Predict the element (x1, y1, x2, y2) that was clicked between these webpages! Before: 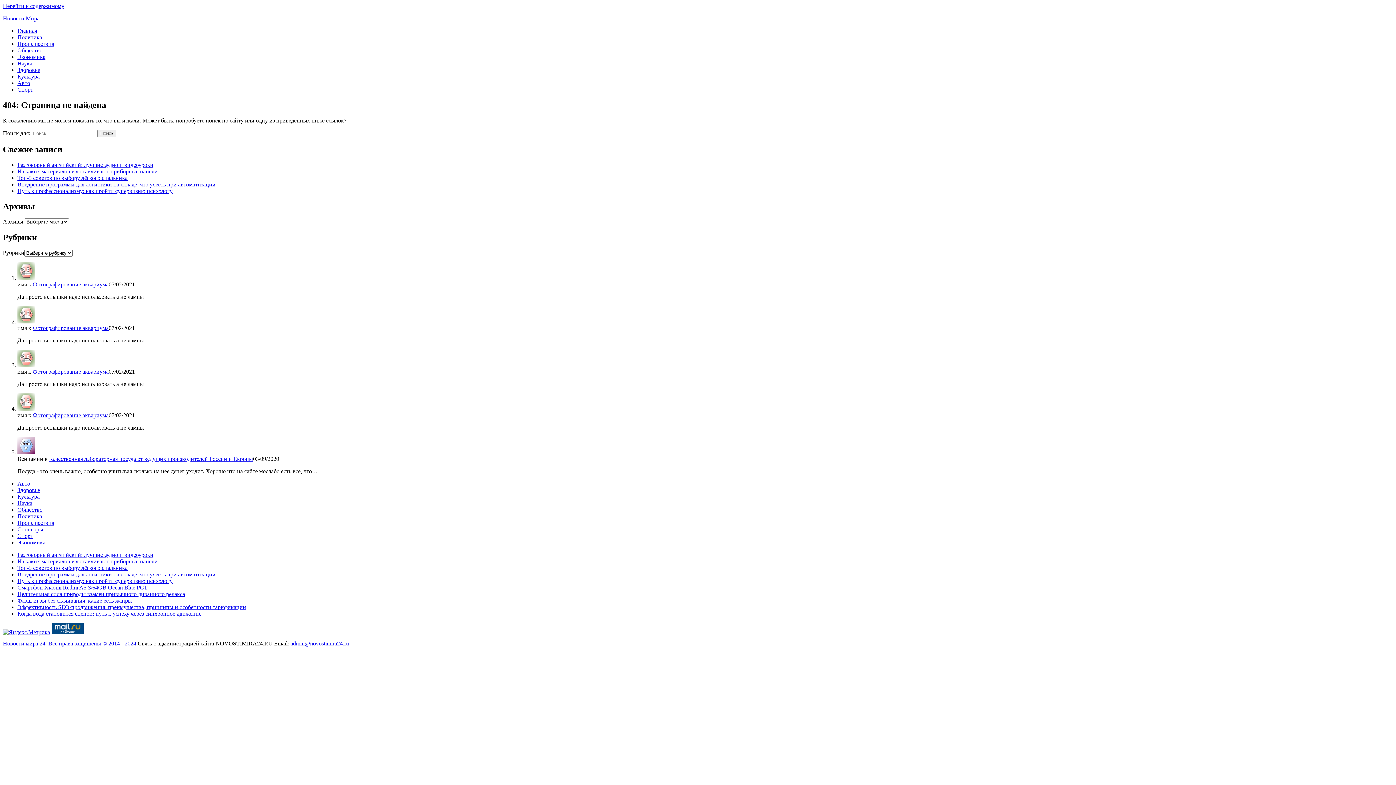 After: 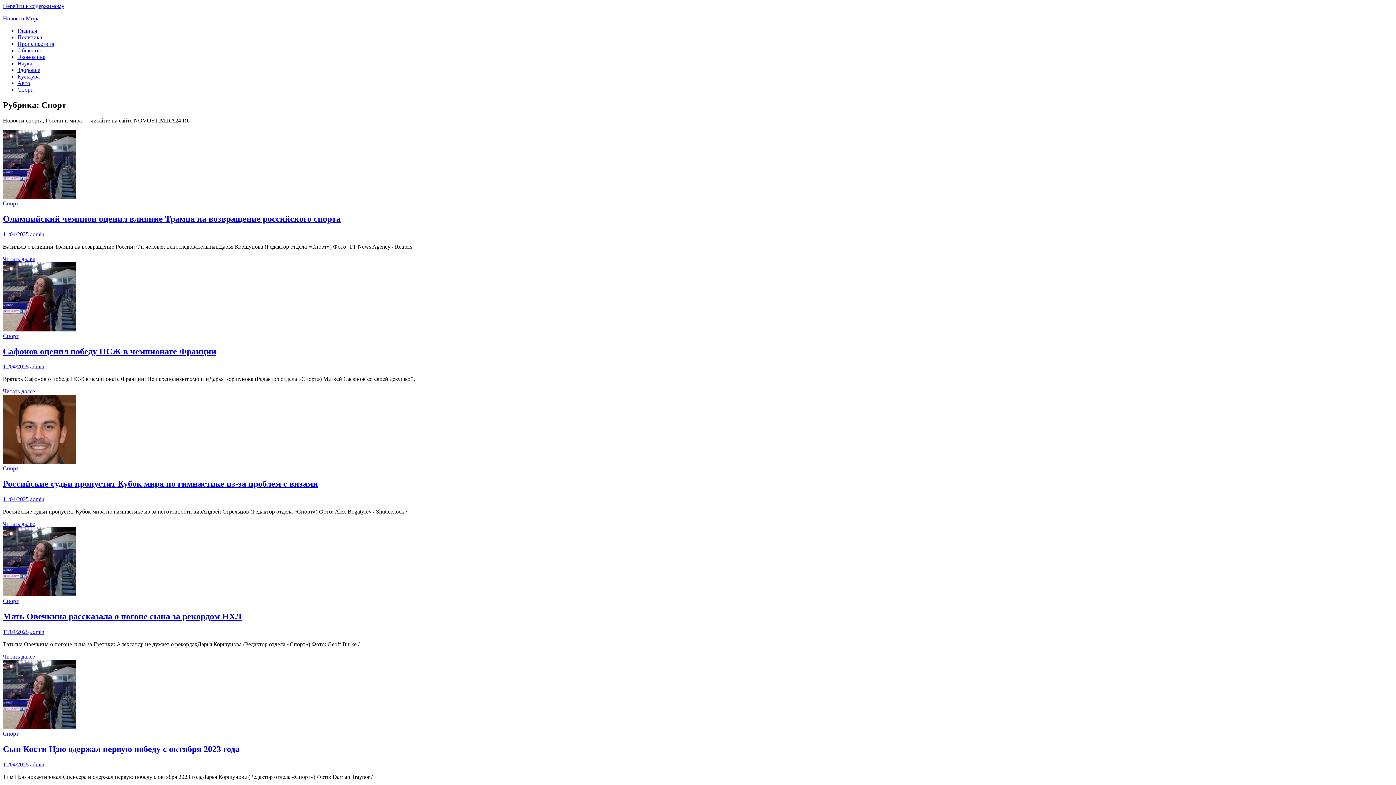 Action: bbox: (17, 533, 33, 539) label: Спорт